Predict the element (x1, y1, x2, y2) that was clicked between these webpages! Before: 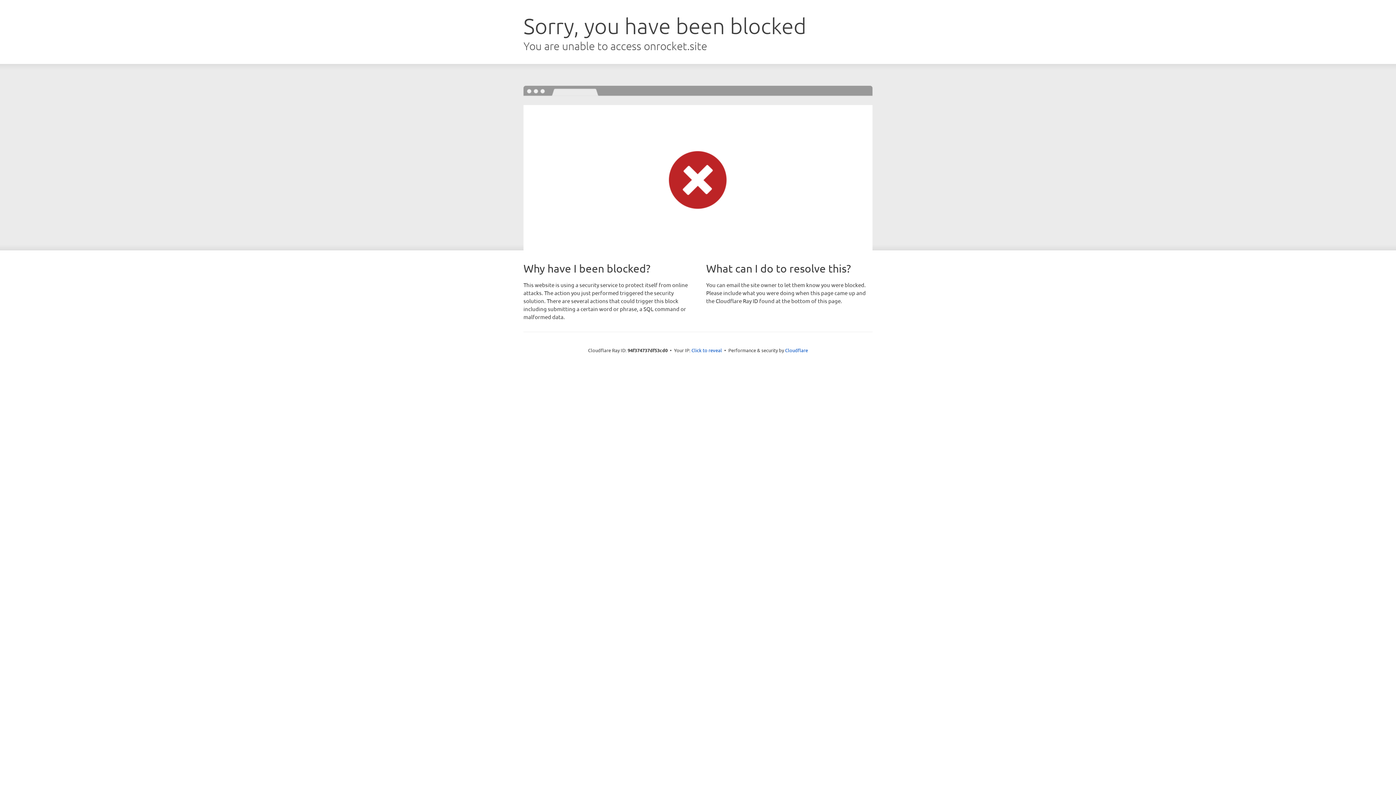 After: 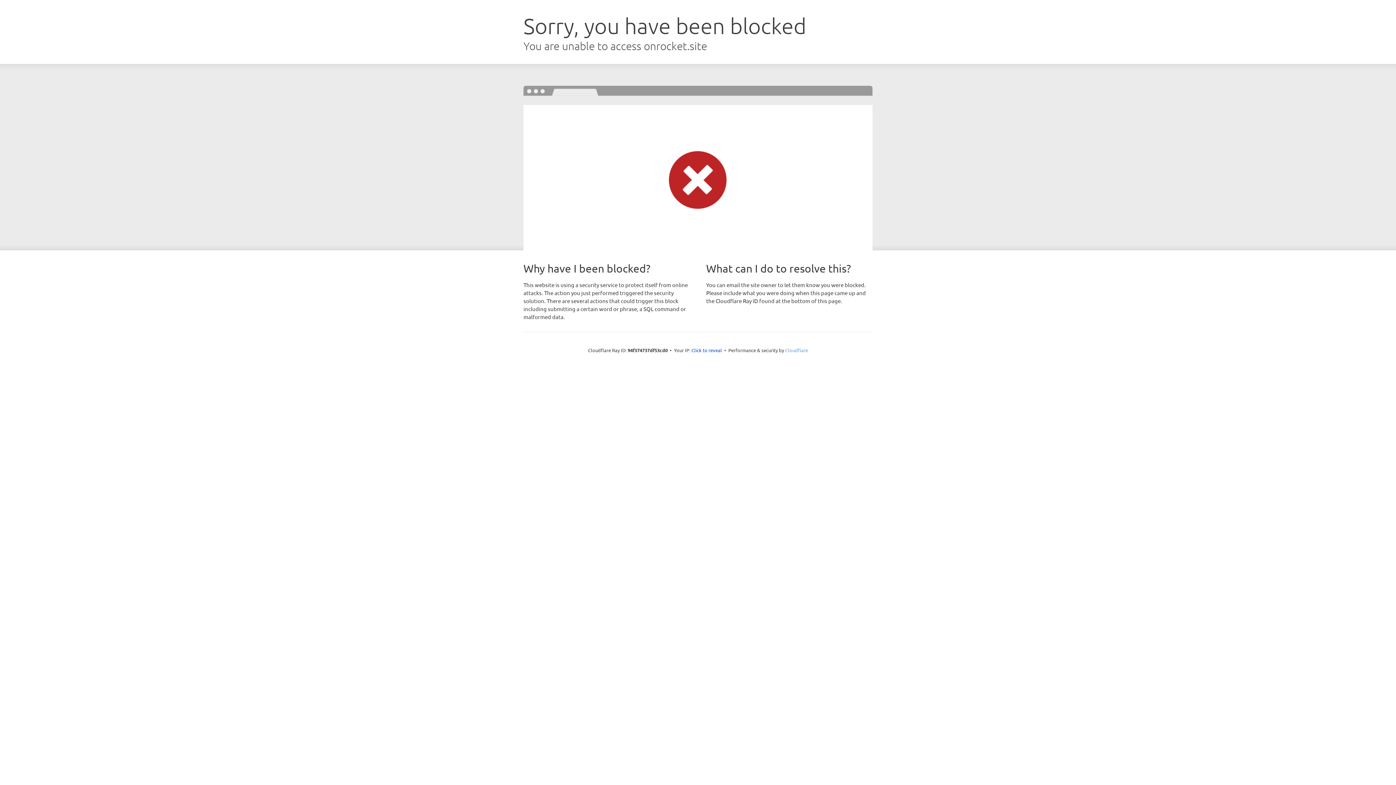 Action: label: Cloudflare bbox: (785, 347, 808, 353)